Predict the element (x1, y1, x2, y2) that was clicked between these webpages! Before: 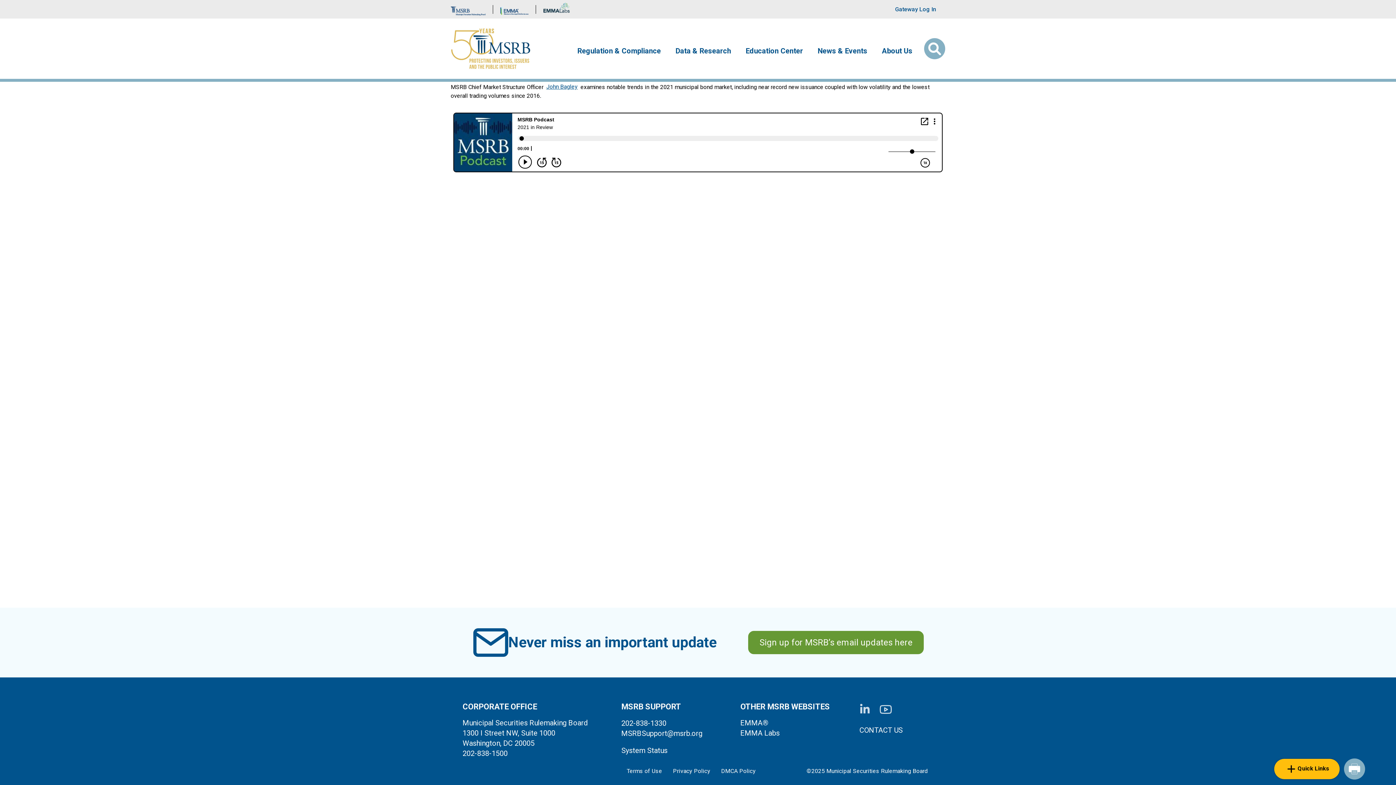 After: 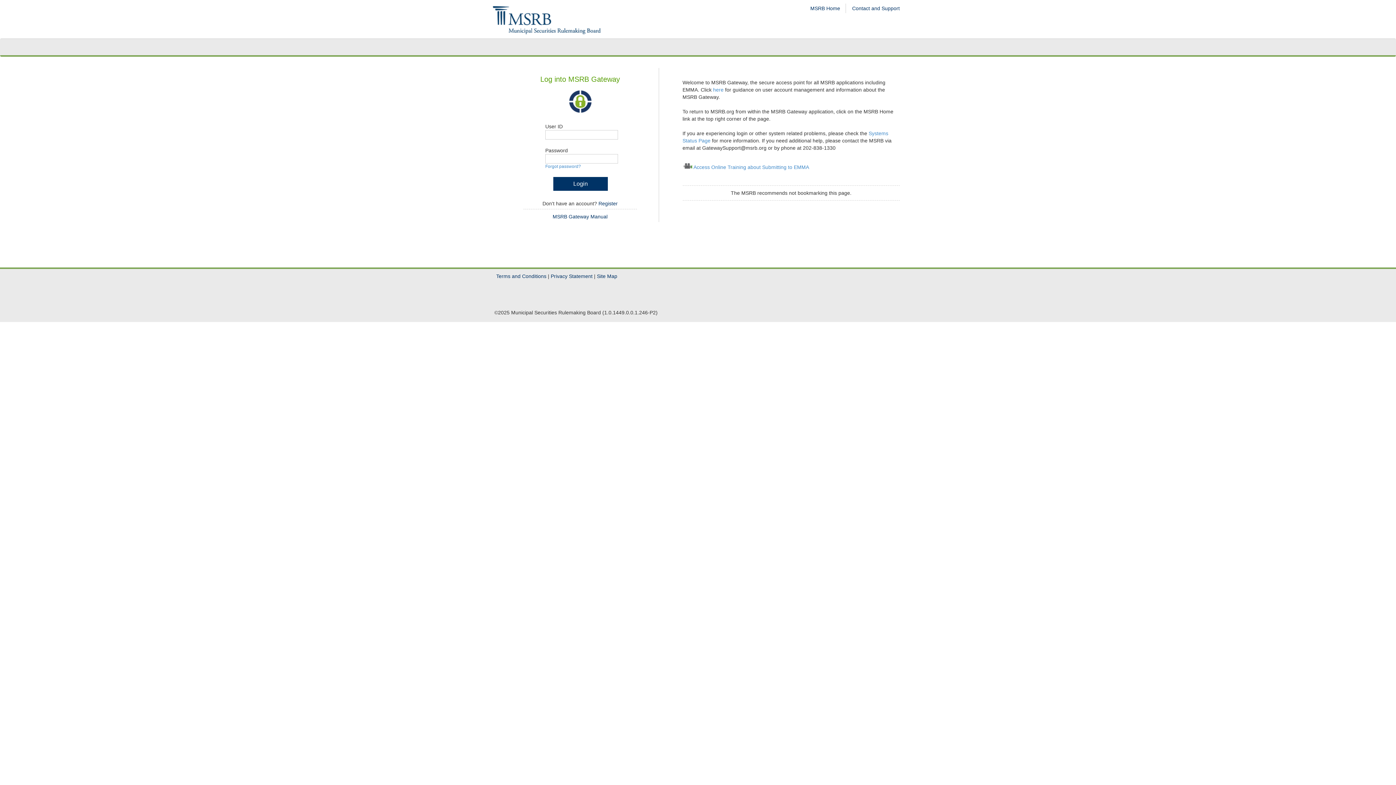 Action: bbox: (891, 4, 940, 14) label: Gateway Log In